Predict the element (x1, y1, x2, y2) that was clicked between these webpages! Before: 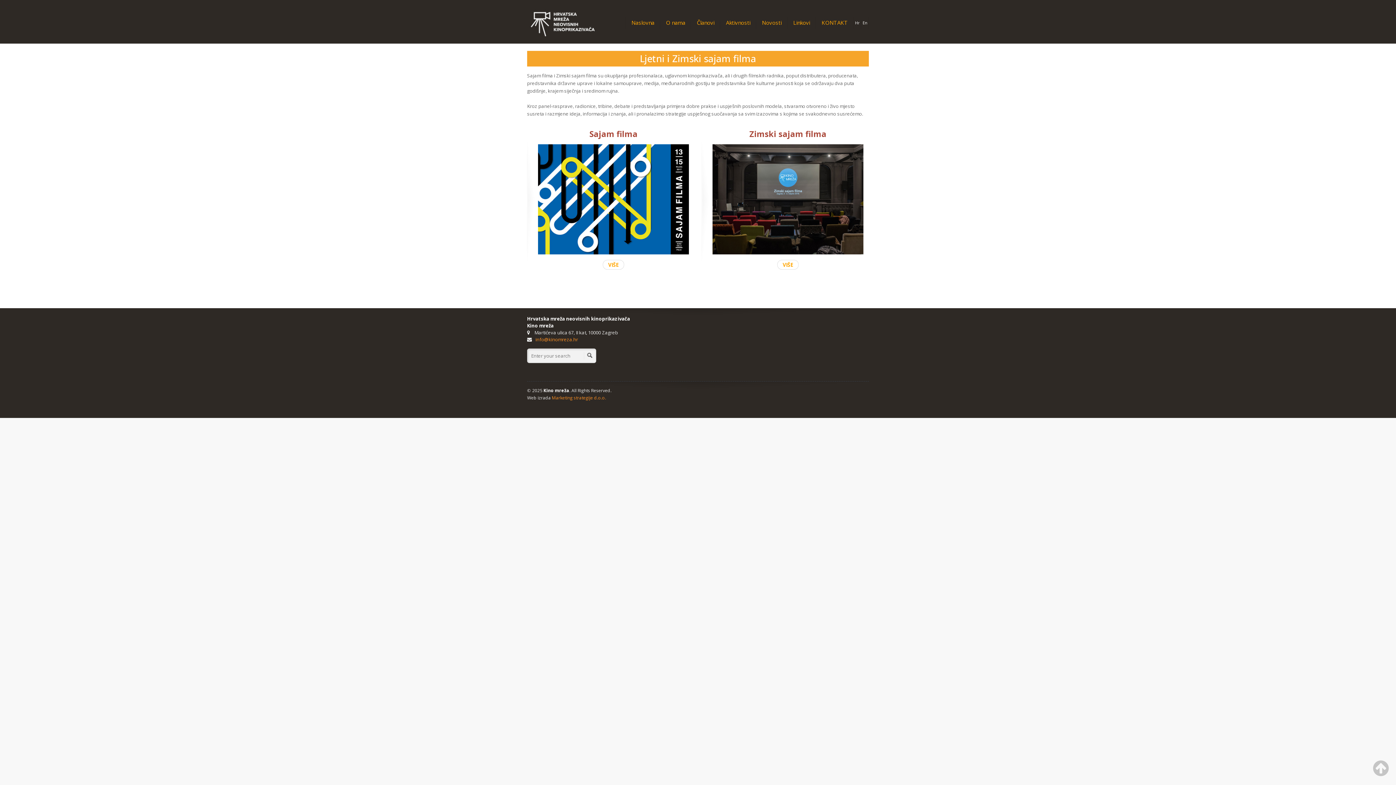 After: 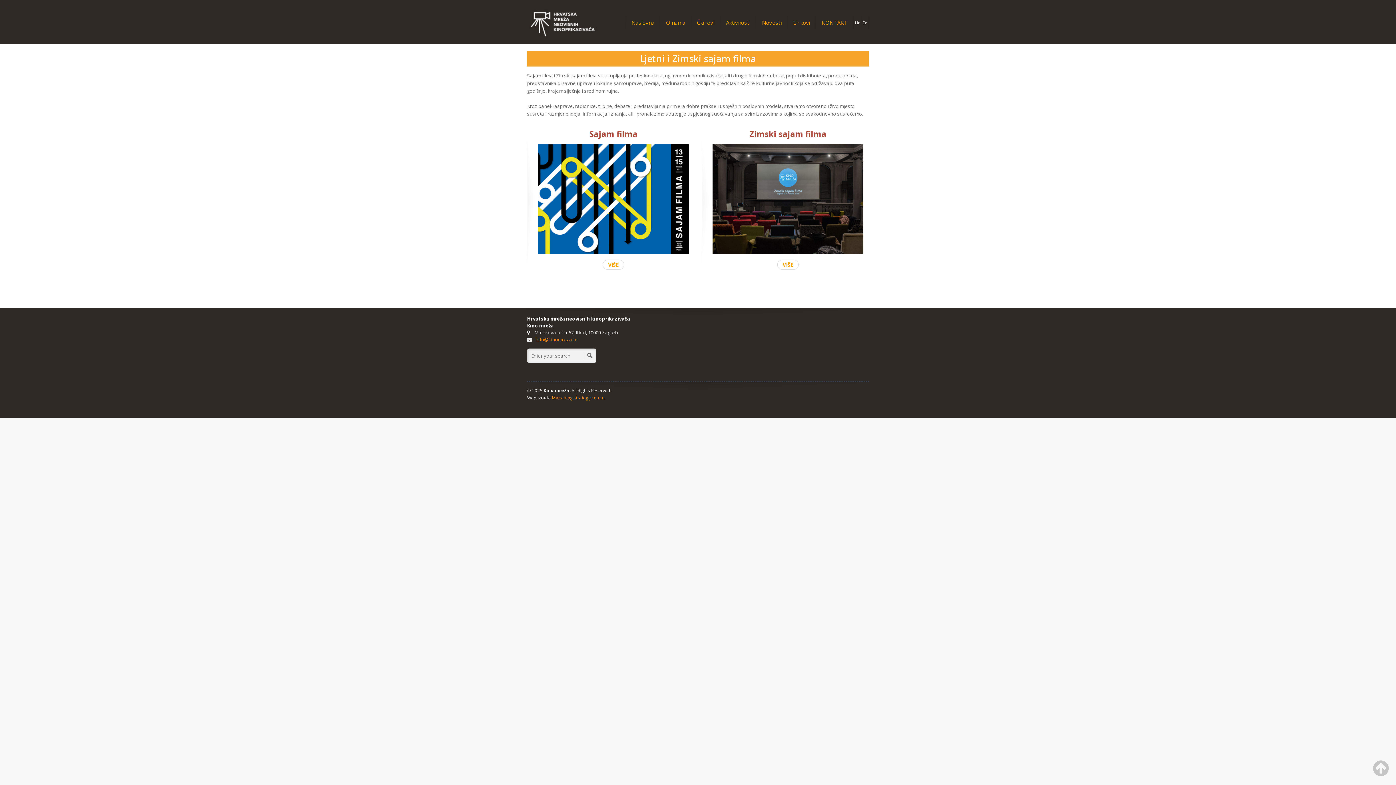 Action: bbox: (853, 16, 861, 29) label: Hr